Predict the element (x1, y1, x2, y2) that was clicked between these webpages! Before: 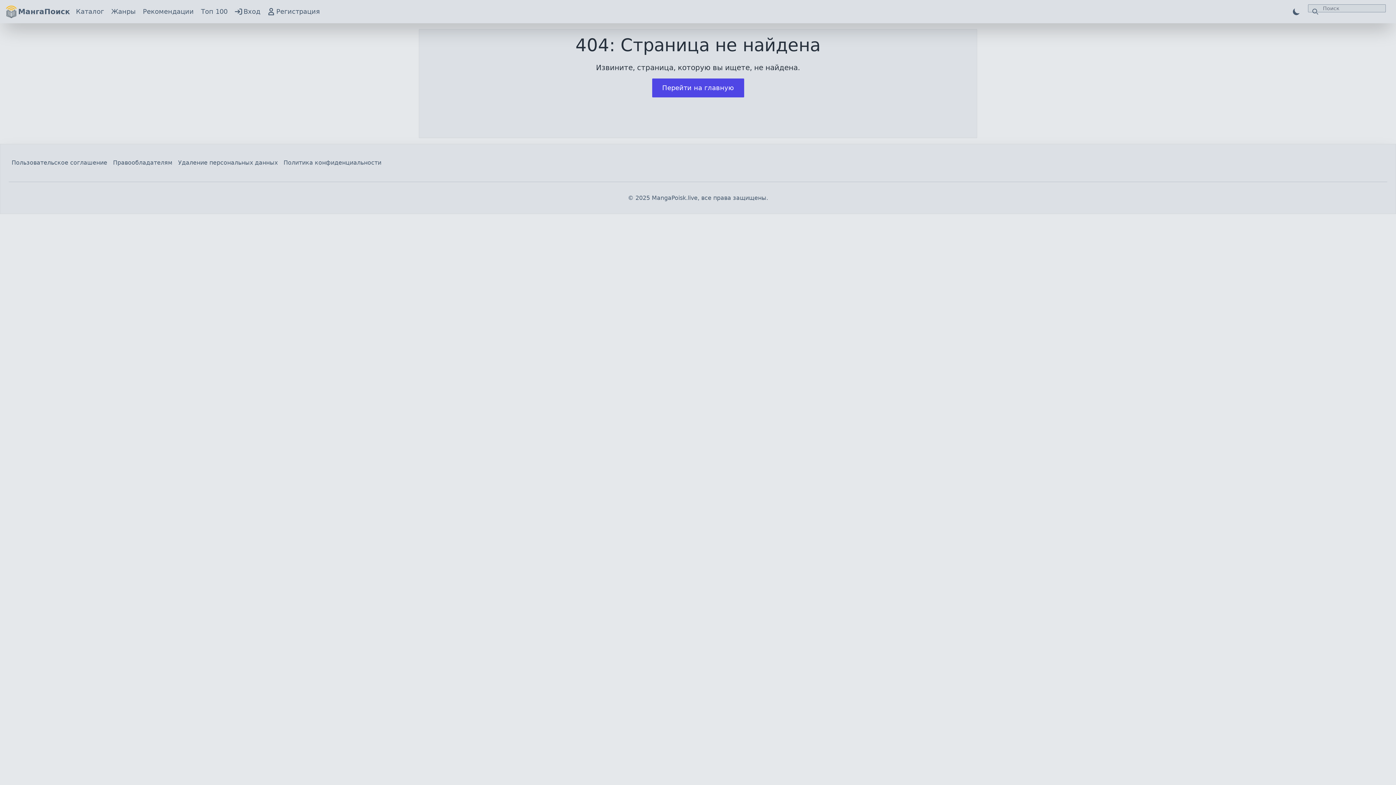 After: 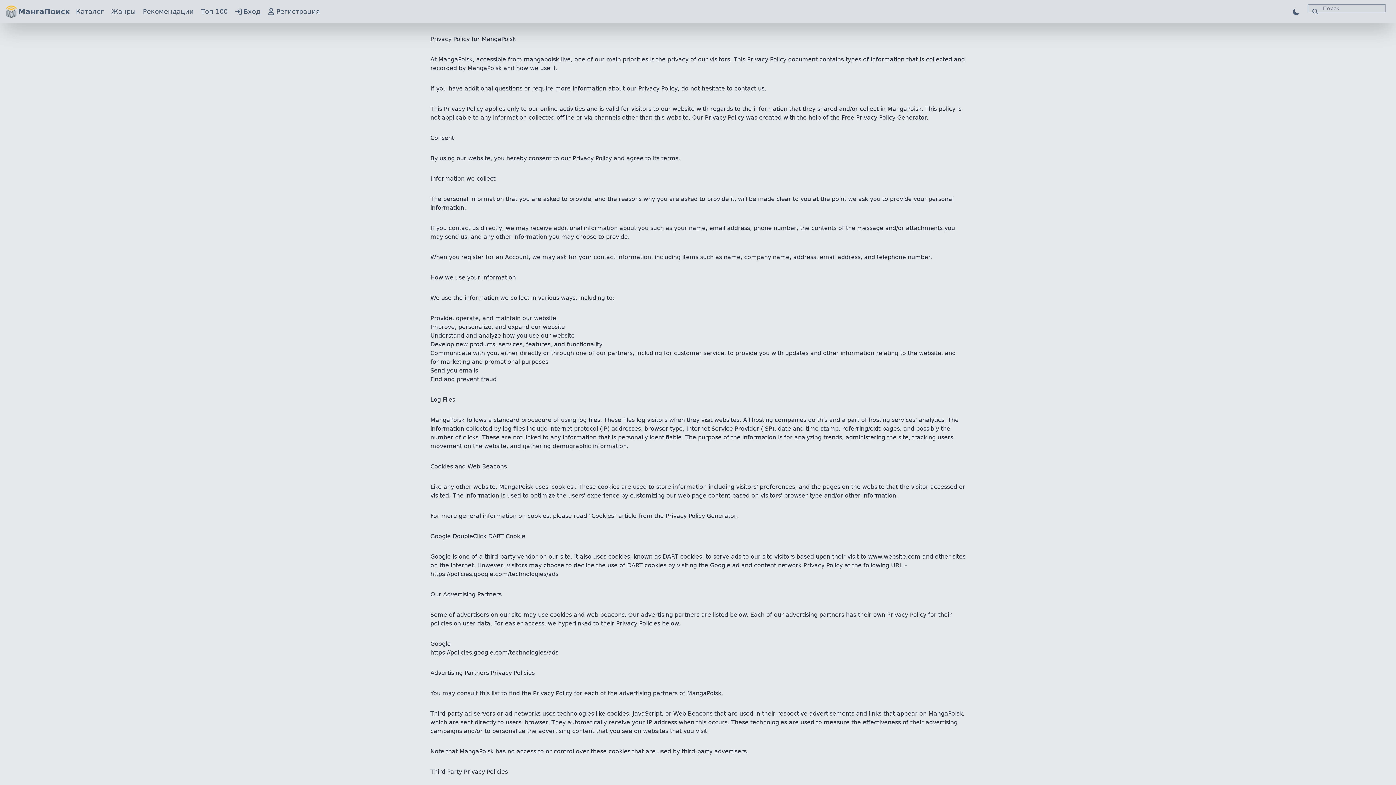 Action: label: Политика конфиденциальности bbox: (283, 159, 381, 166)